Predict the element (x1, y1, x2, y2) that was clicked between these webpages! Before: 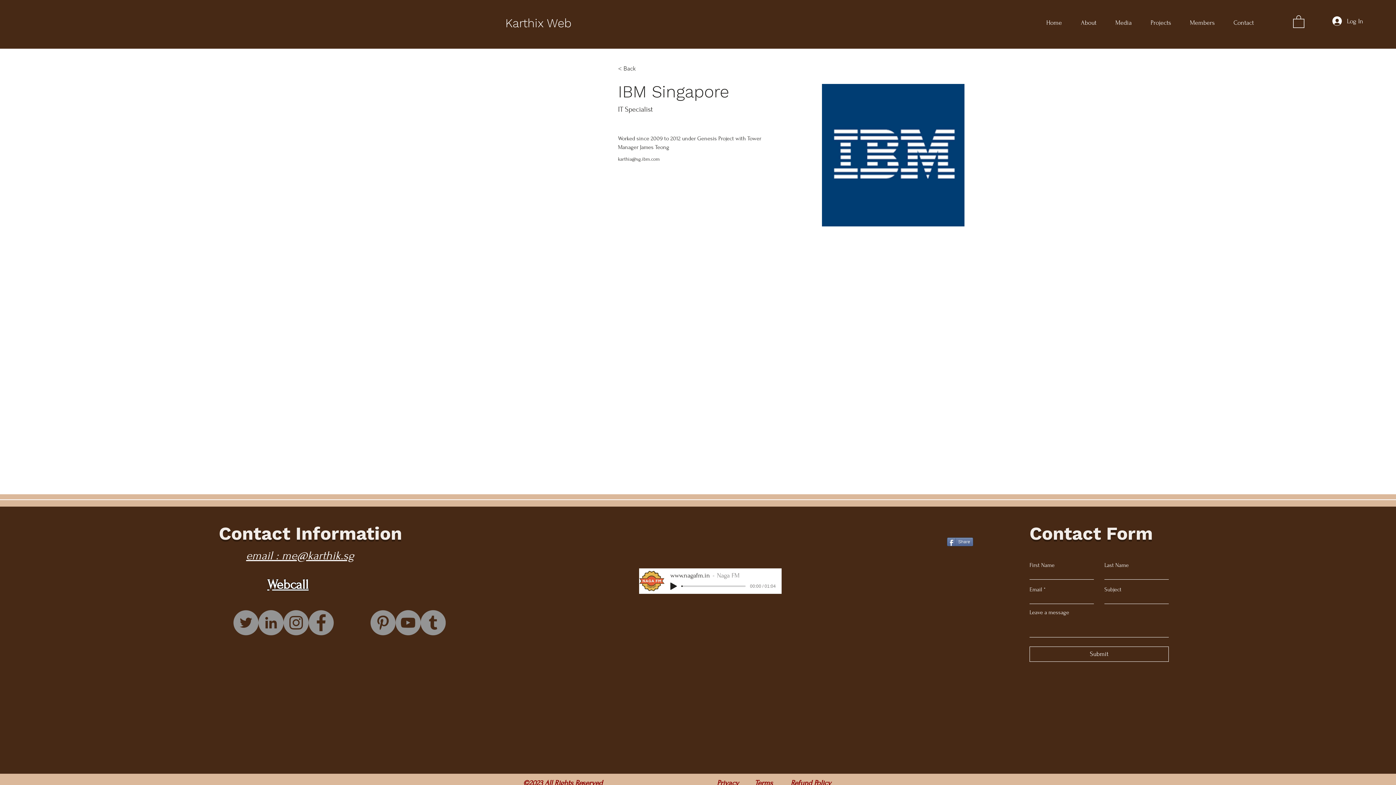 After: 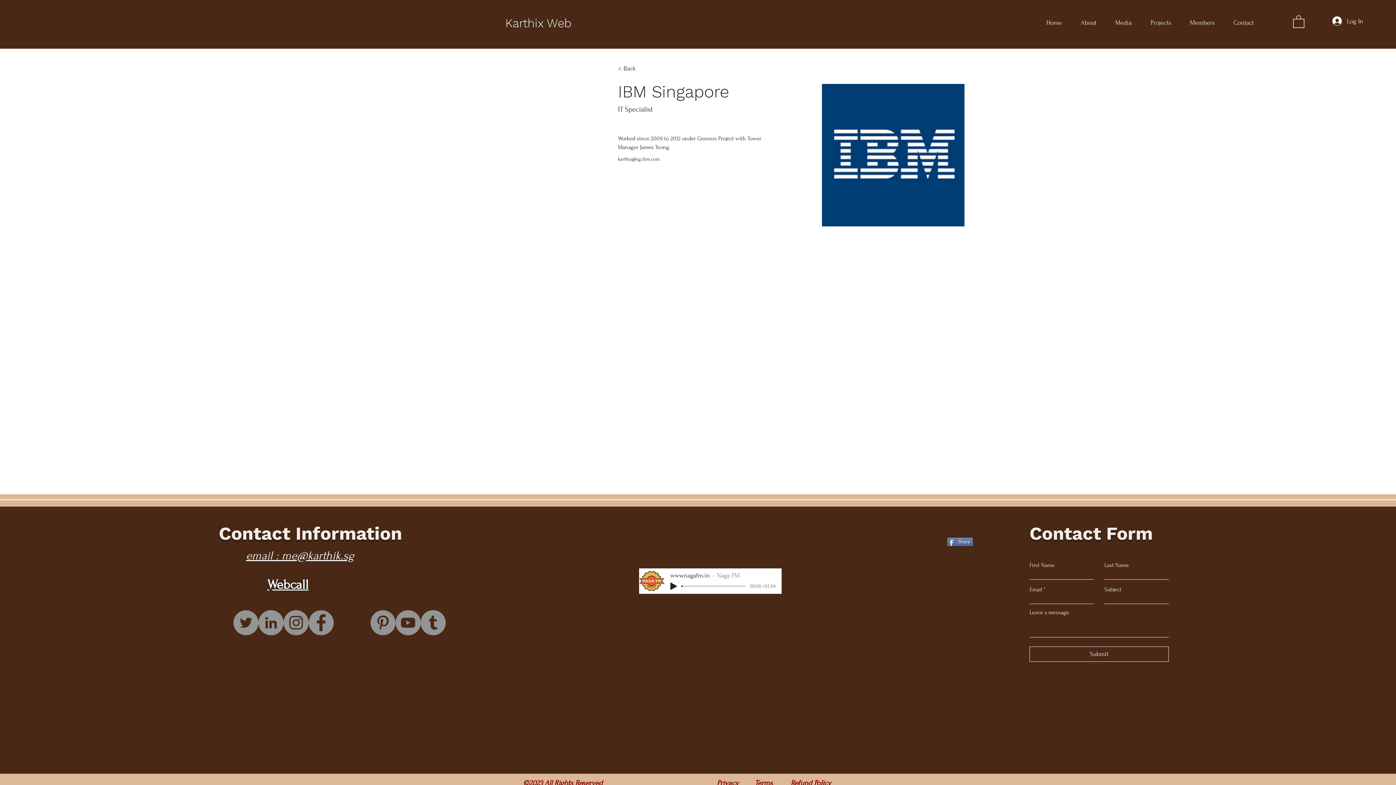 Action: label: Twitter bbox: (233, 610, 258, 635)